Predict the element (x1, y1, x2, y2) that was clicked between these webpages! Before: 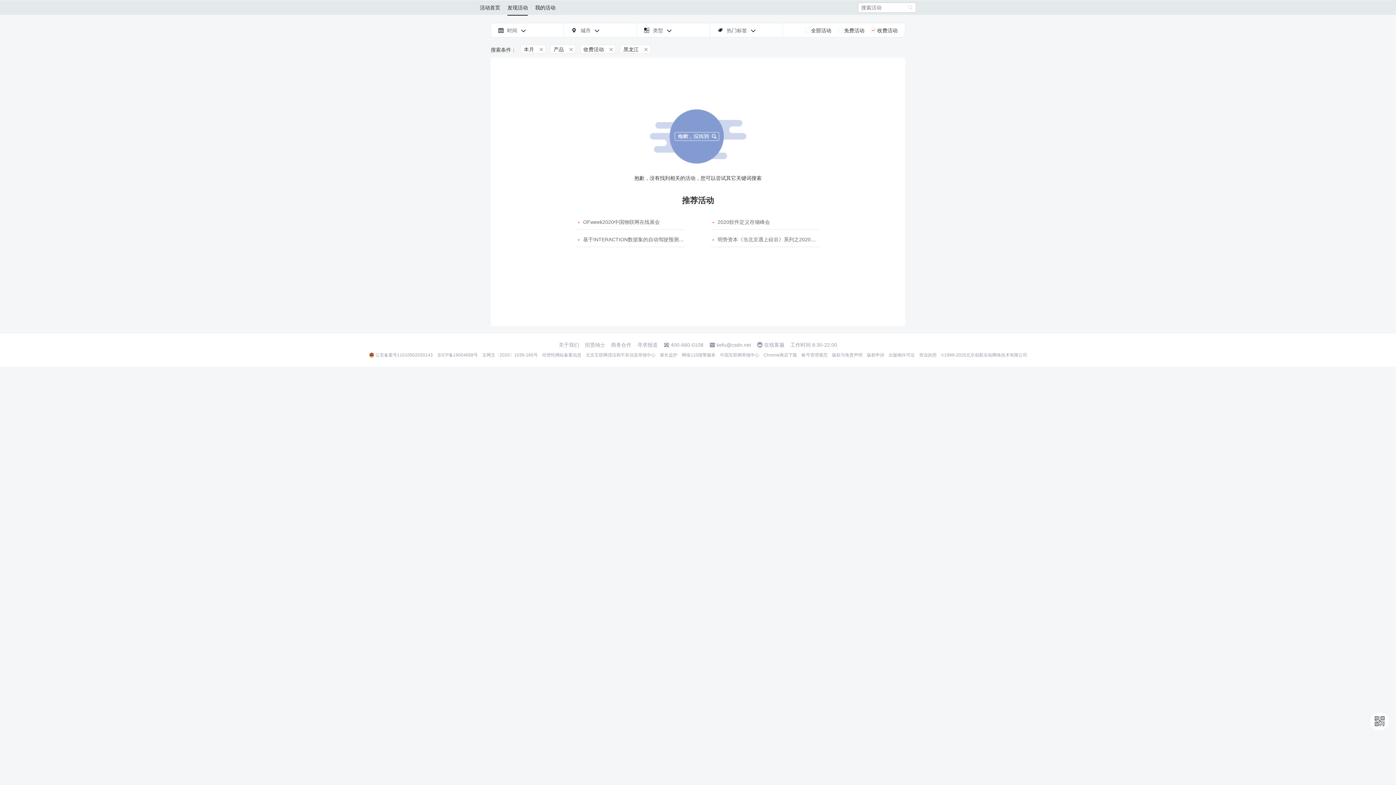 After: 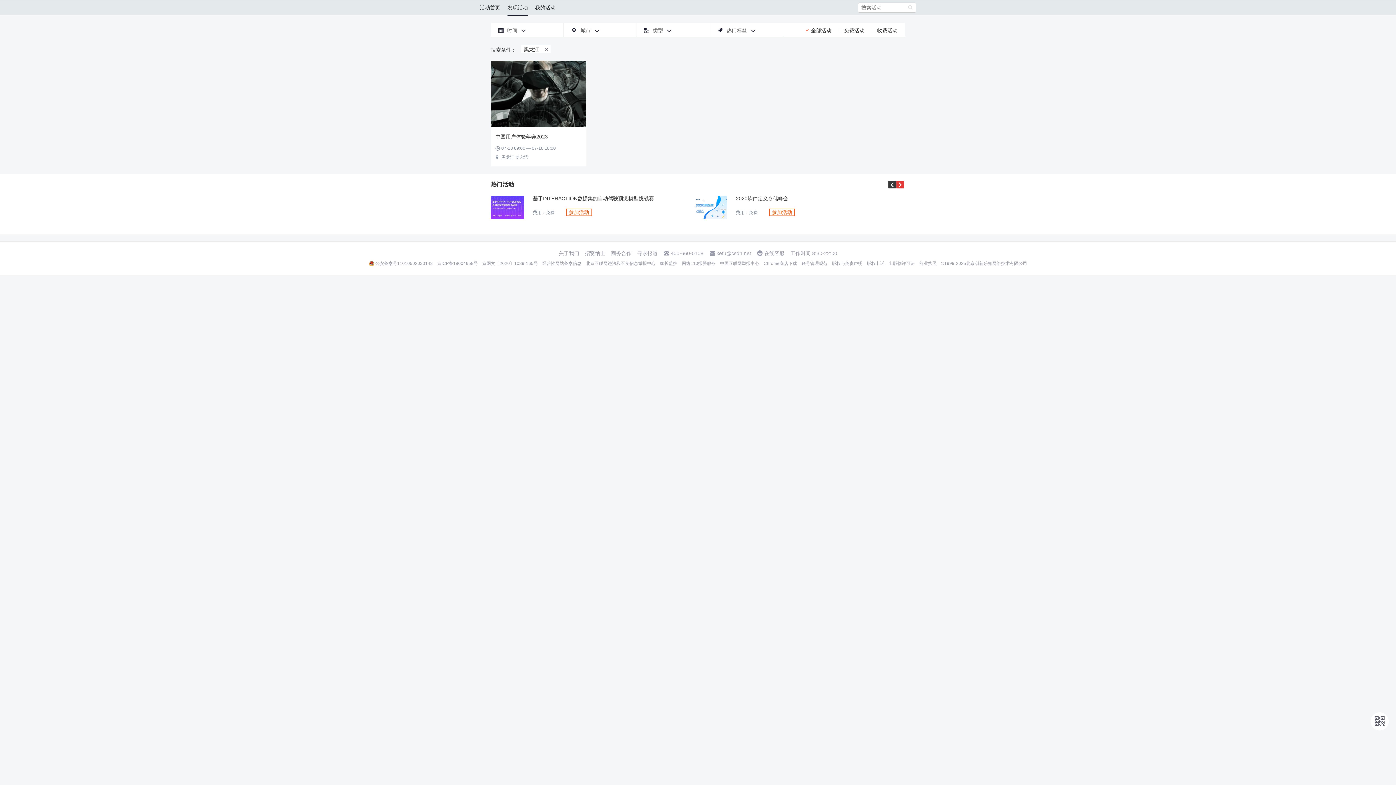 Action: label: 发现活动 bbox: (507, 0, 528, 14)